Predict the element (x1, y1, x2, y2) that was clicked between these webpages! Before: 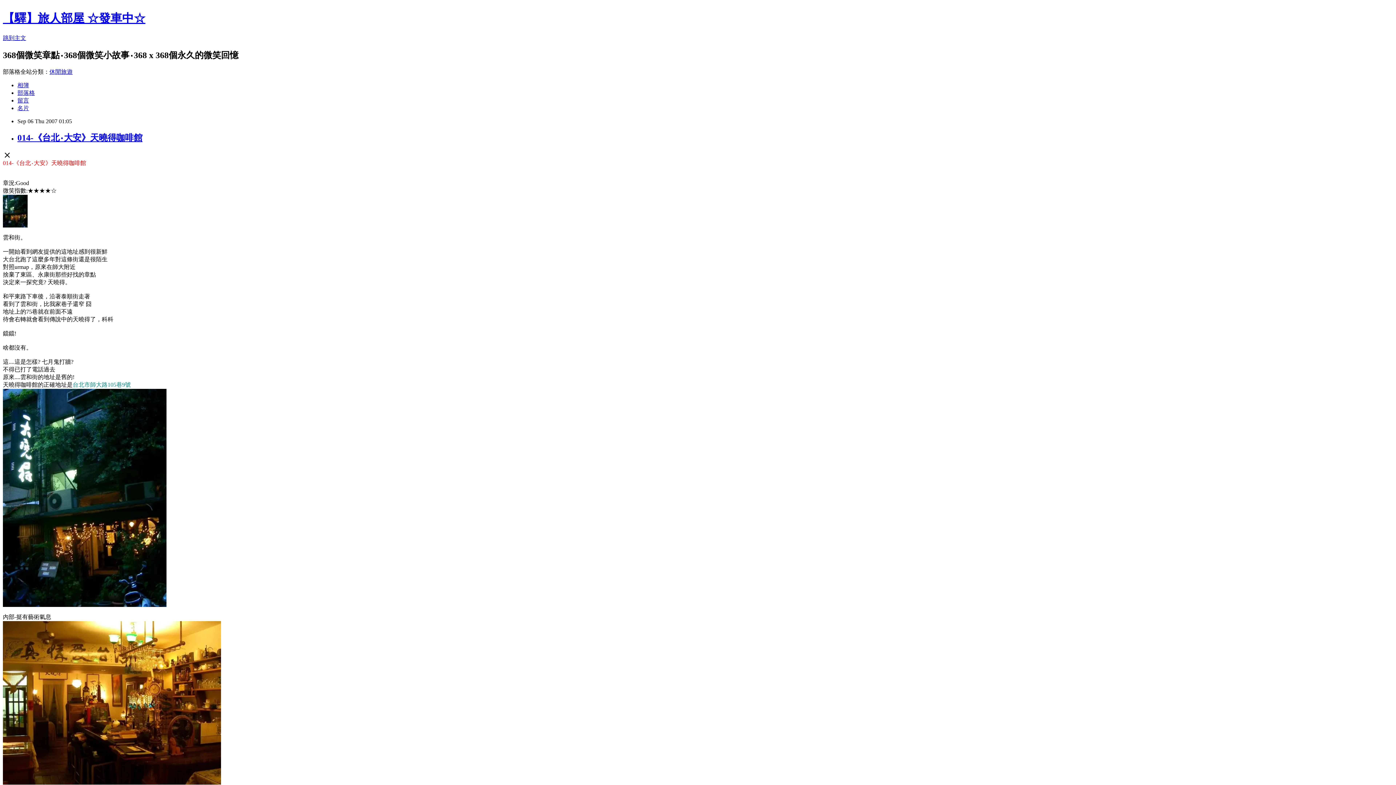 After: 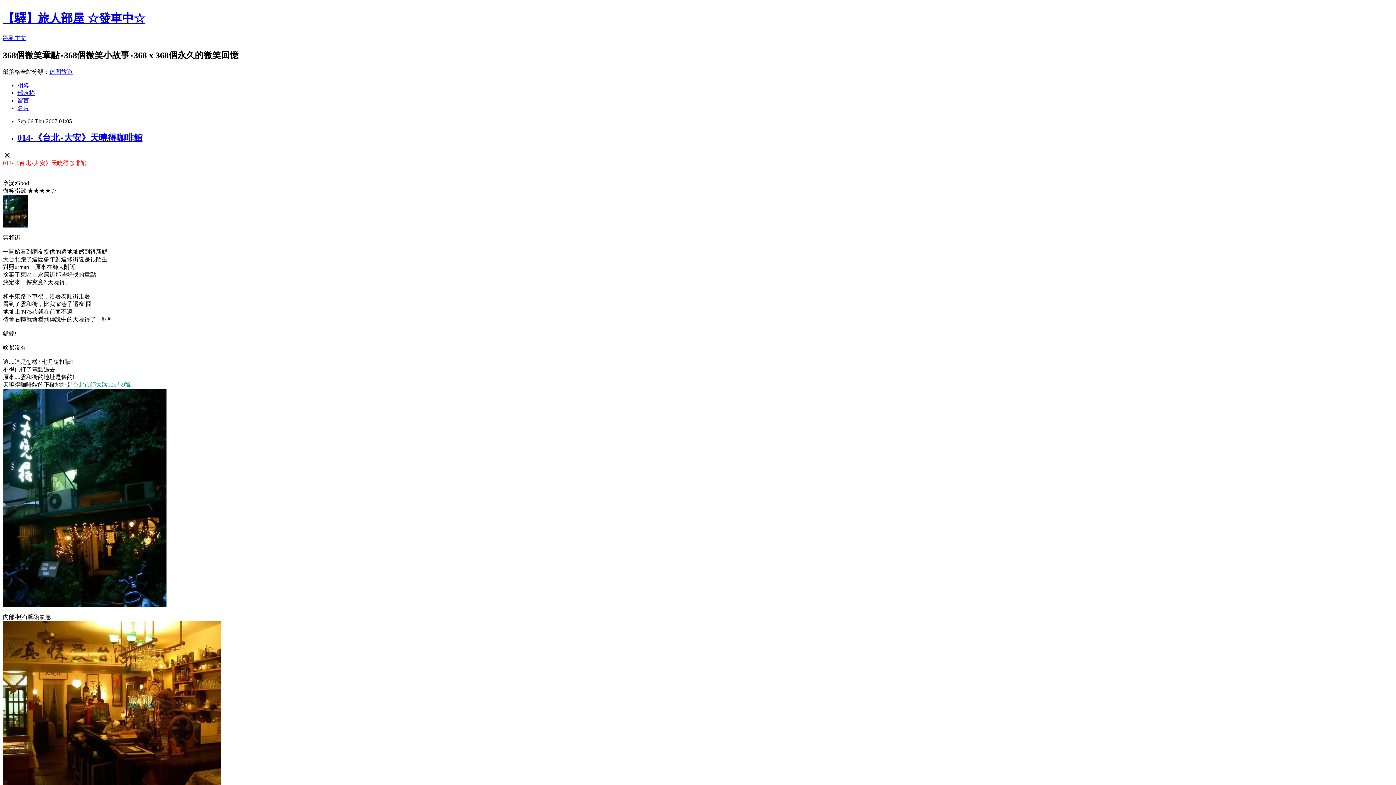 Action: bbox: (17, 132, 142, 142) label: 014-《台北‧大安》天曉得咖啡館